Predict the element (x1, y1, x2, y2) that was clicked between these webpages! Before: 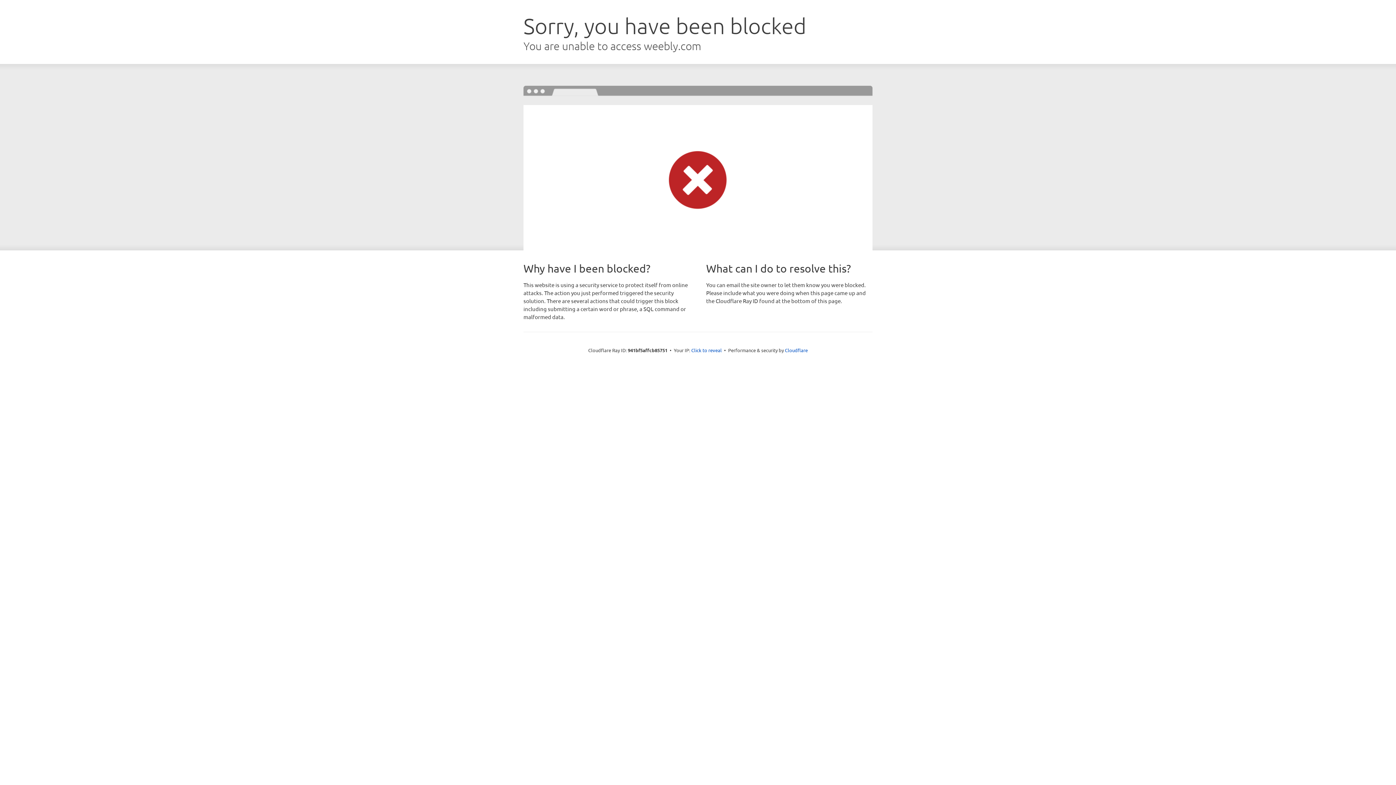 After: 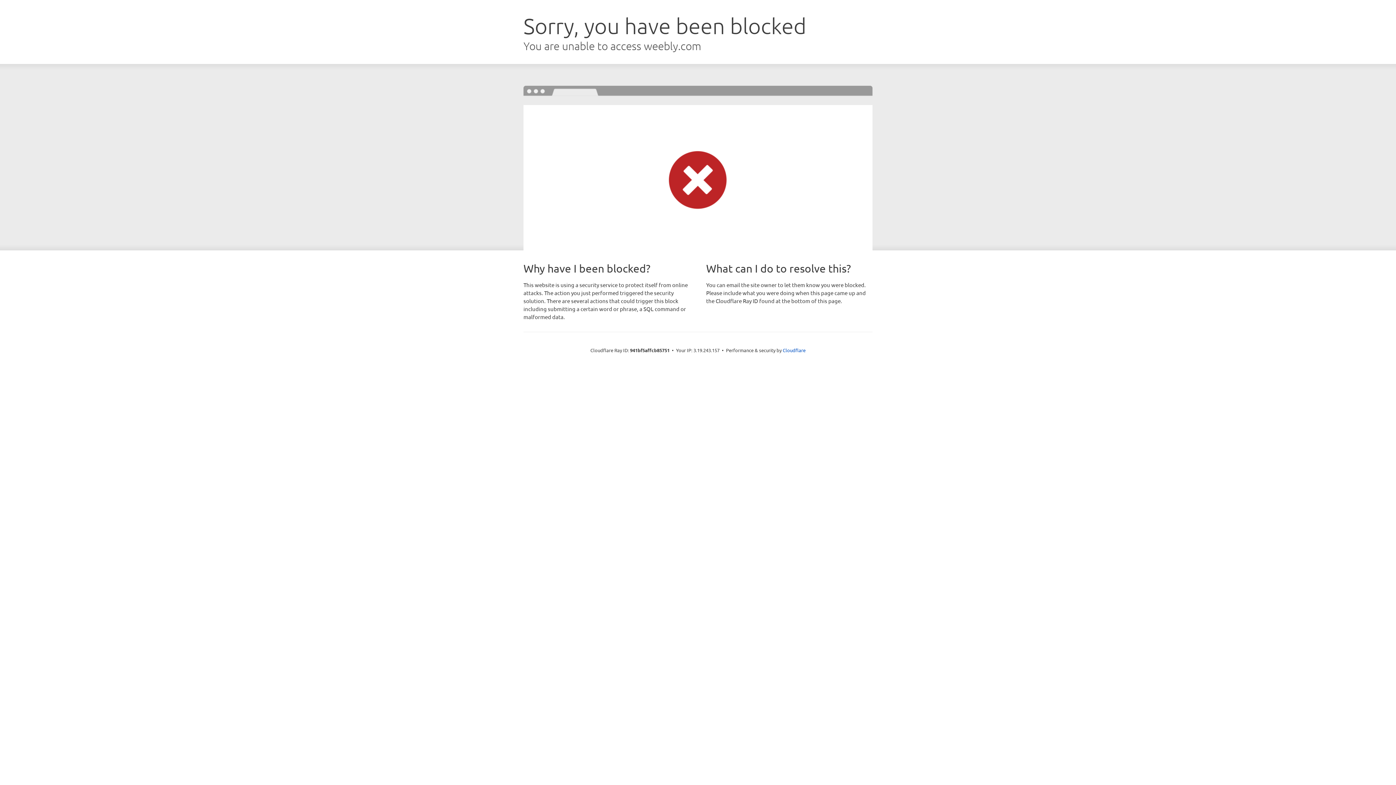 Action: label: Click to reveal bbox: (691, 346, 722, 353)